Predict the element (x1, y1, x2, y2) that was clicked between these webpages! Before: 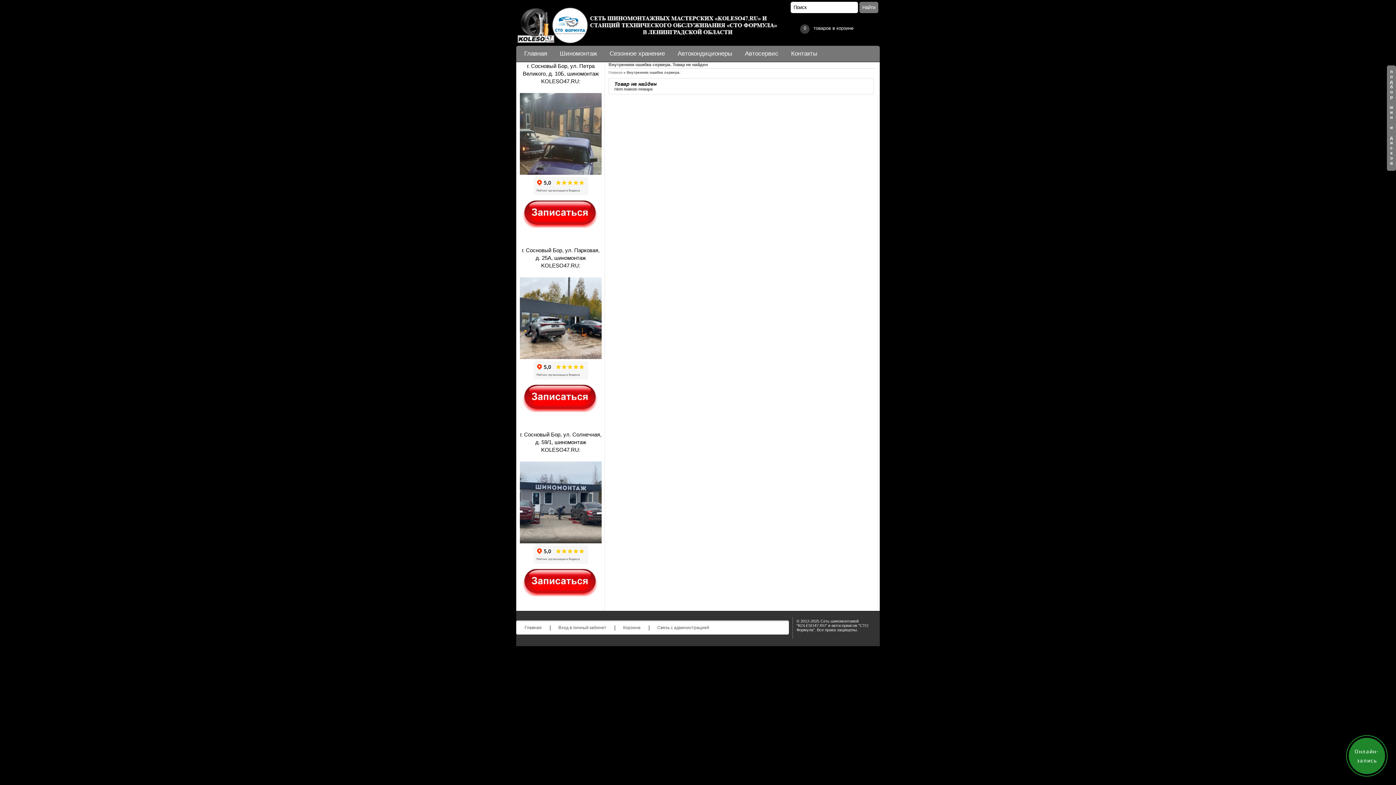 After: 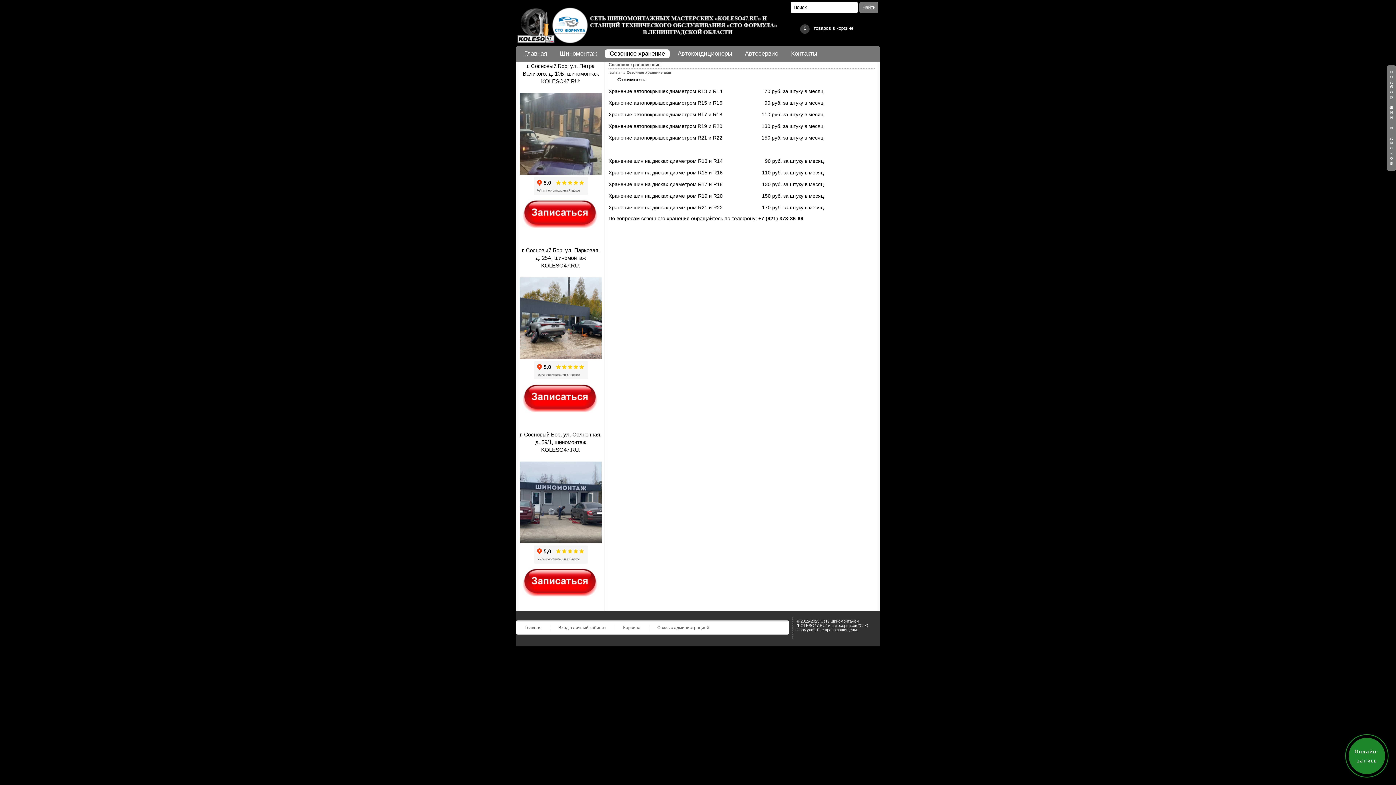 Action: bbox: (605, 49, 669, 58) label: Сезонное хранение